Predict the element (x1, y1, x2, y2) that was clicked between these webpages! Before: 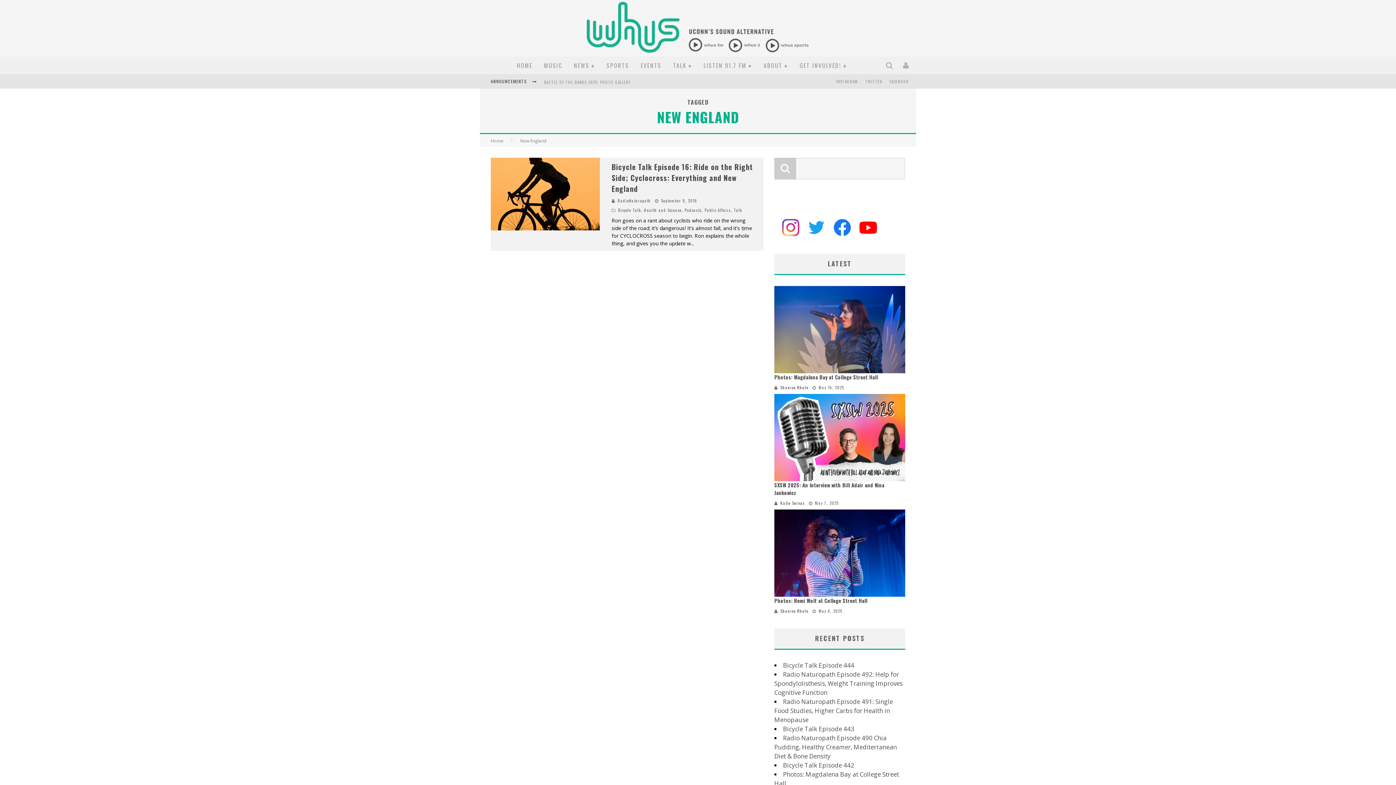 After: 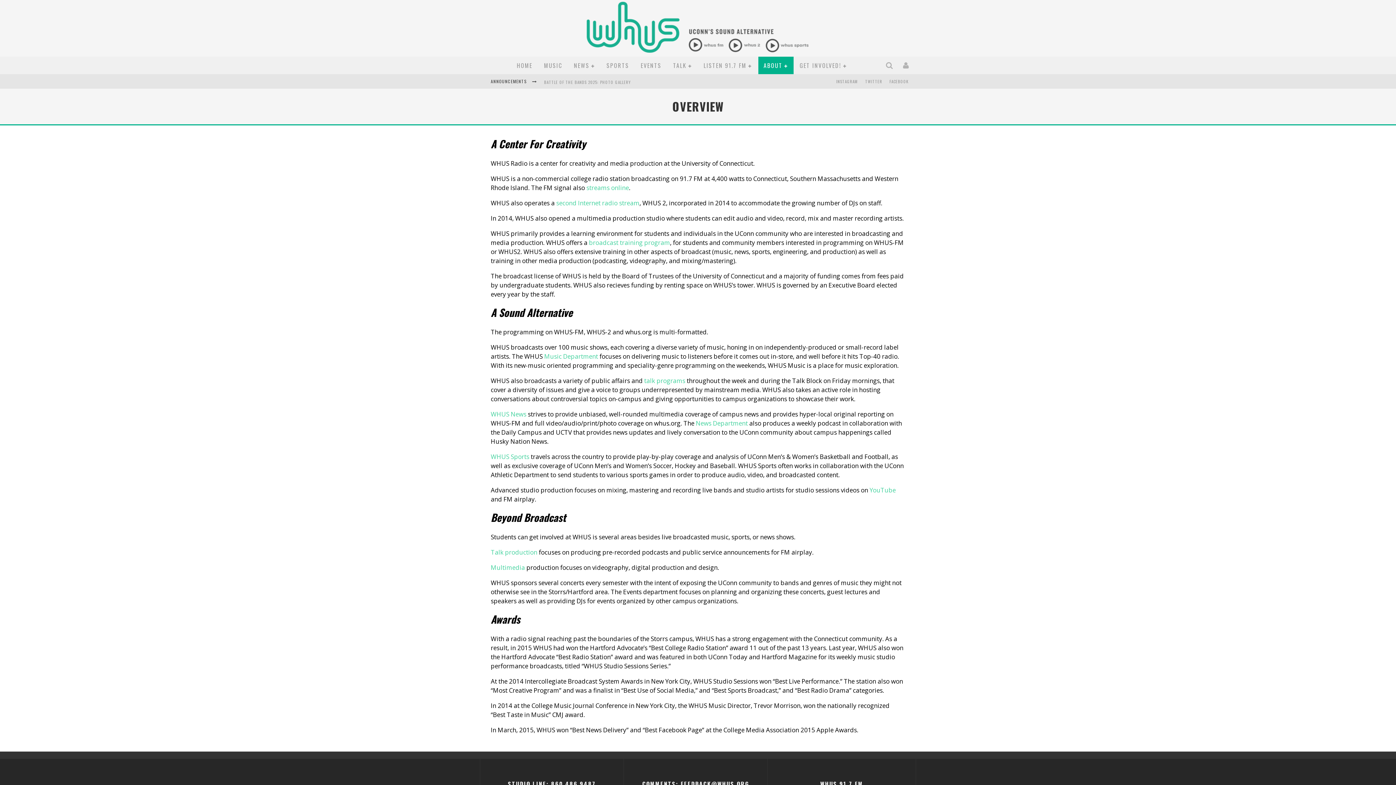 Action: bbox: (758, 56, 793, 74) label: ABOUT